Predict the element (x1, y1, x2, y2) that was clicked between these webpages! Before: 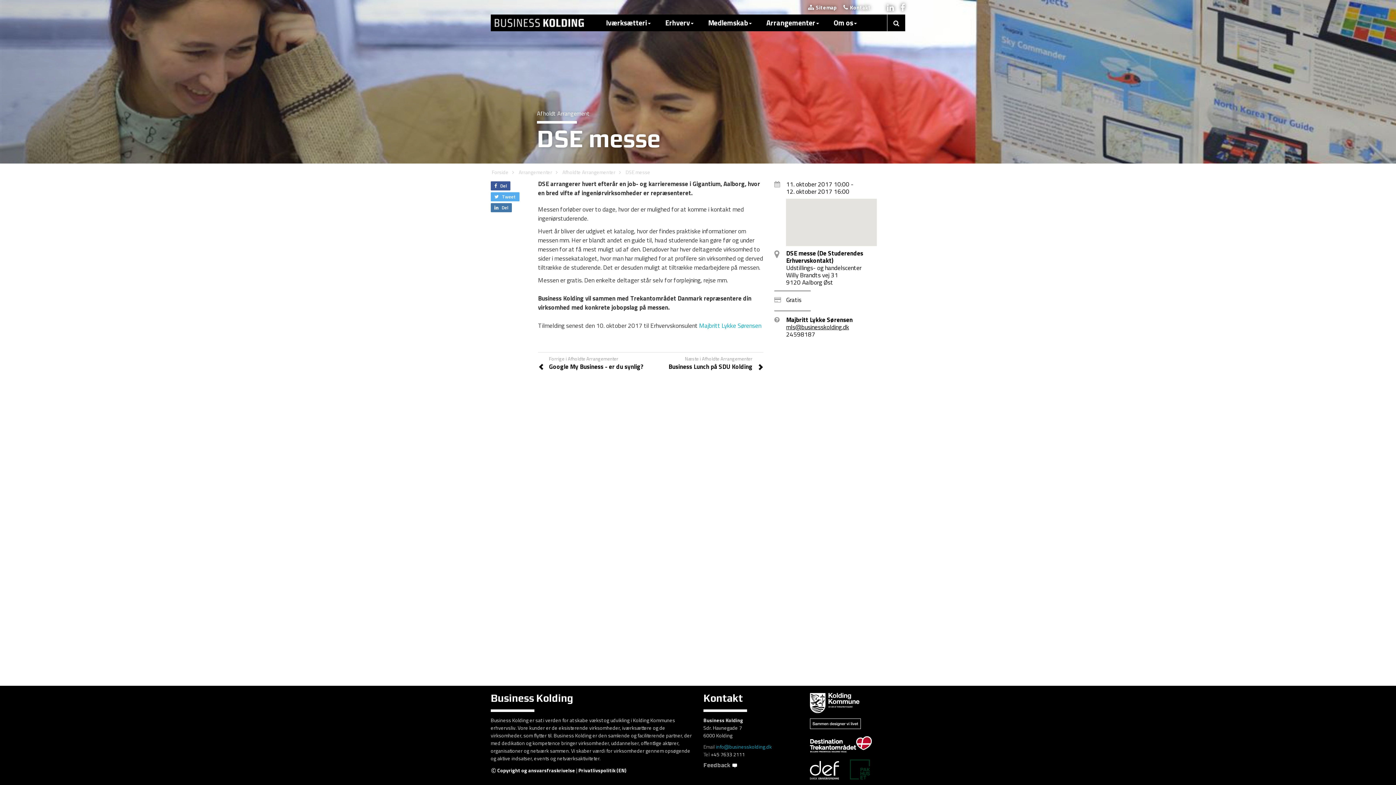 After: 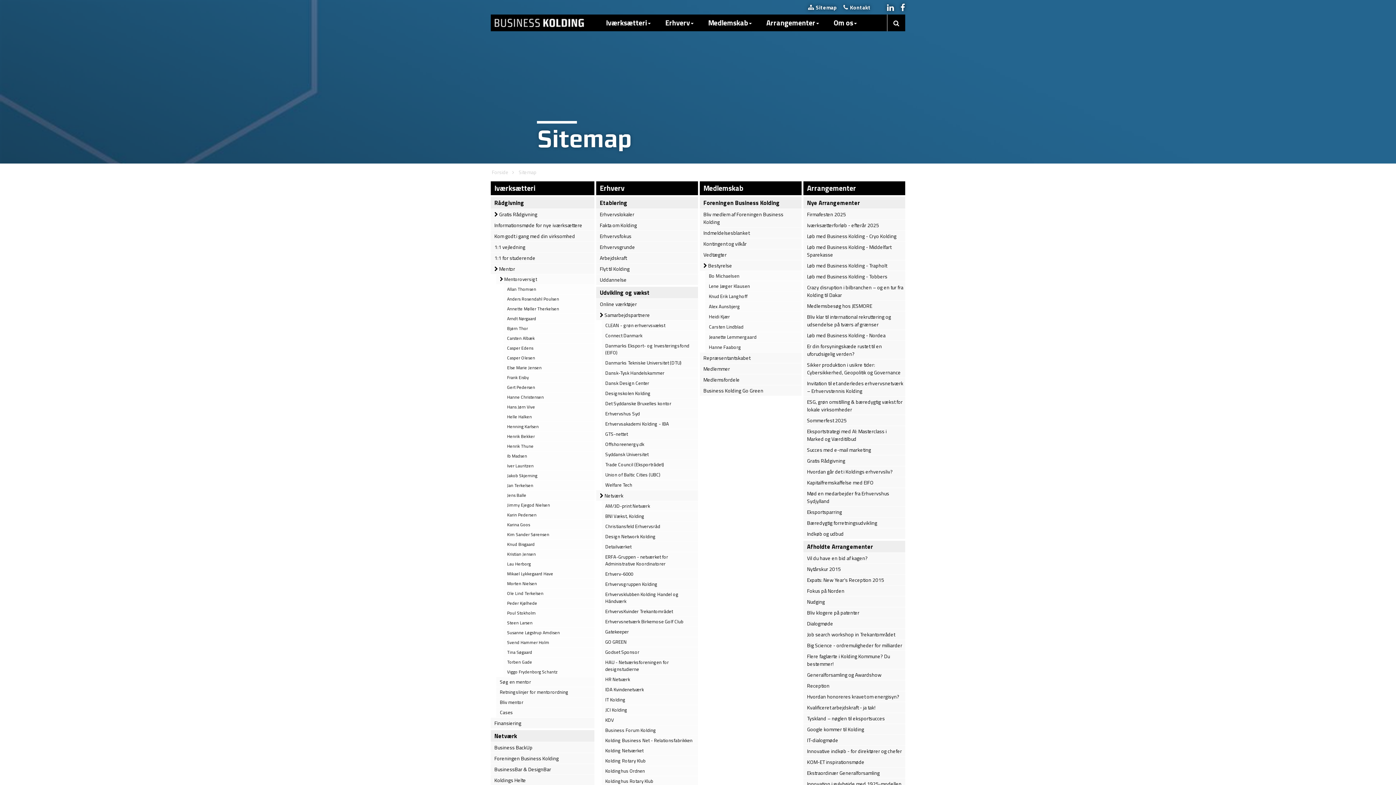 Action: label: Sitemap bbox: (802, 3, 837, 11)